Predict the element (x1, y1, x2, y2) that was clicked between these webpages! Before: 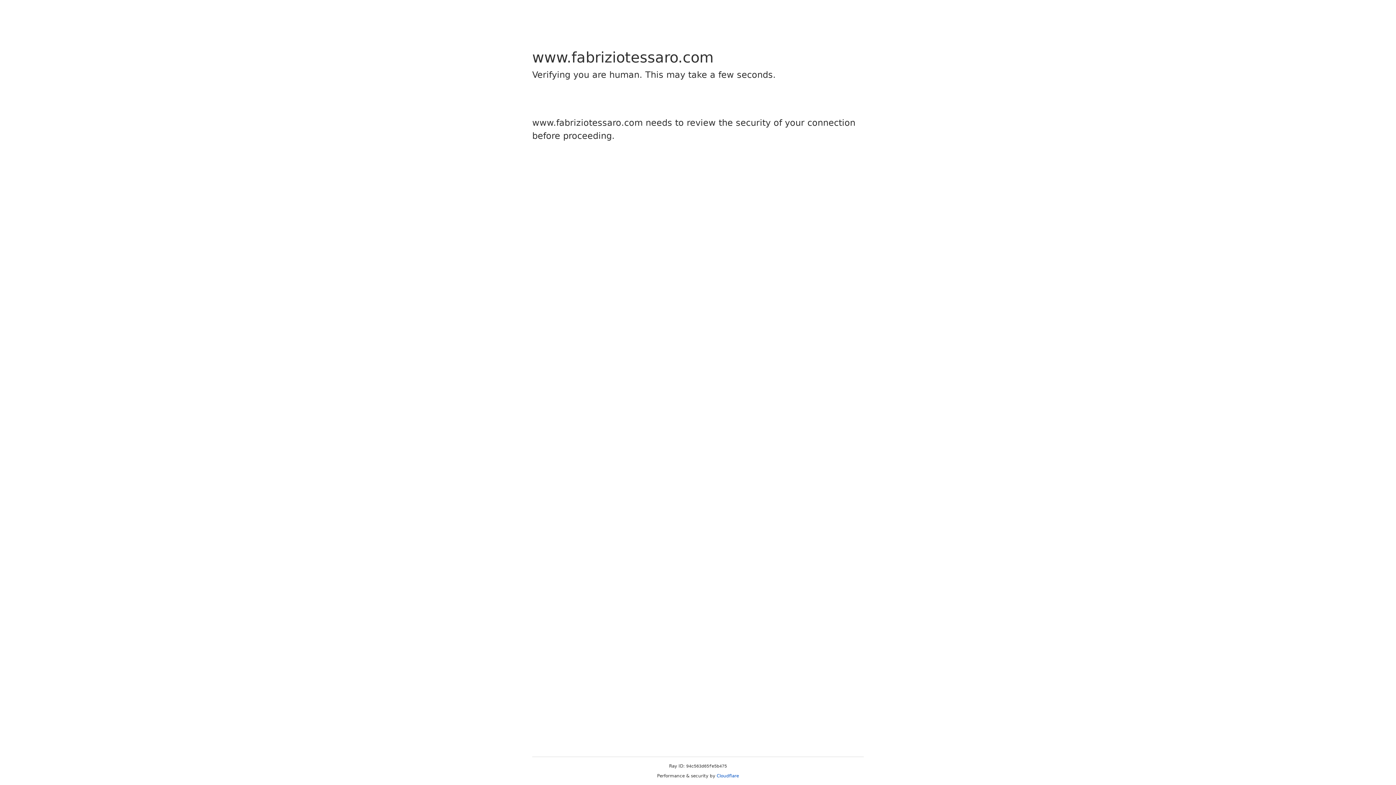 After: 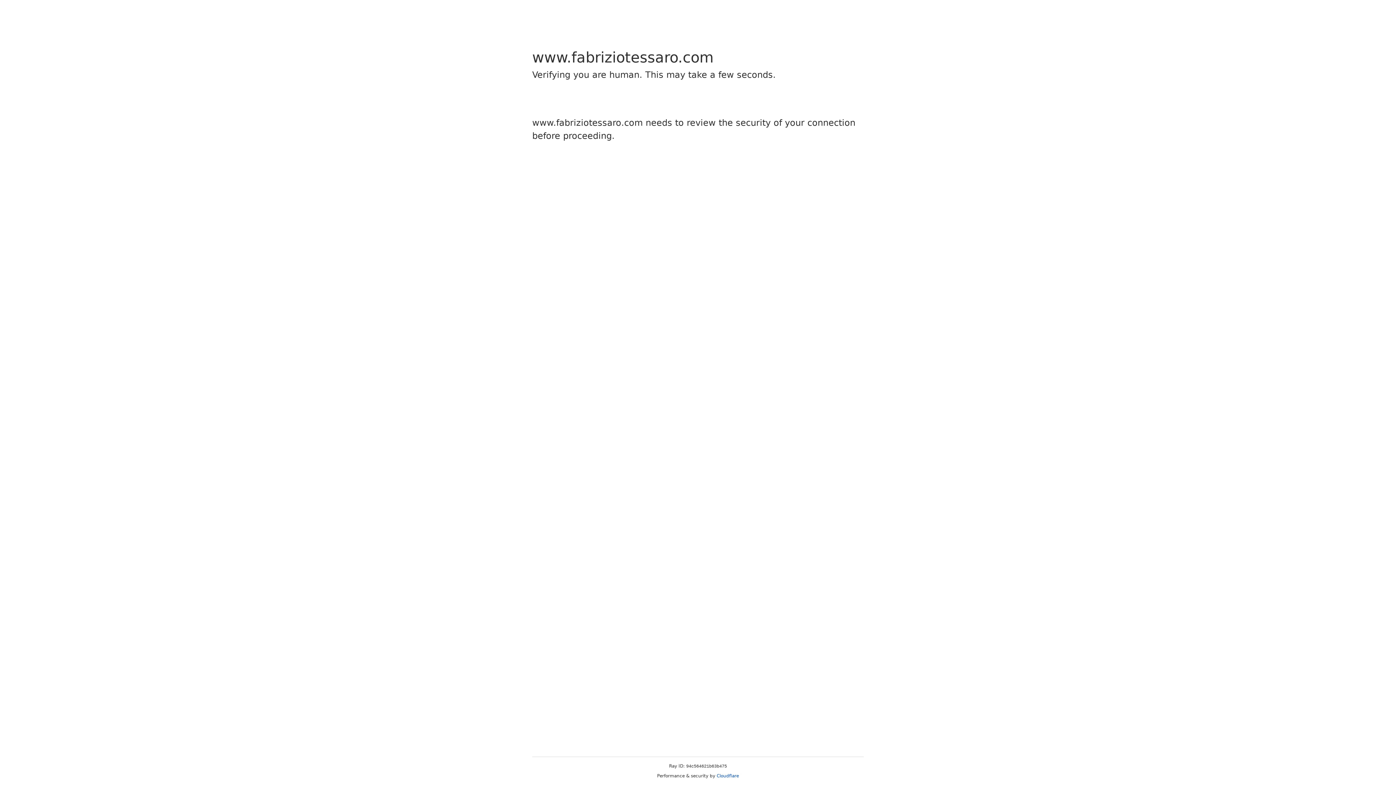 Action: bbox: (716, 773, 739, 778) label: Cloudflare